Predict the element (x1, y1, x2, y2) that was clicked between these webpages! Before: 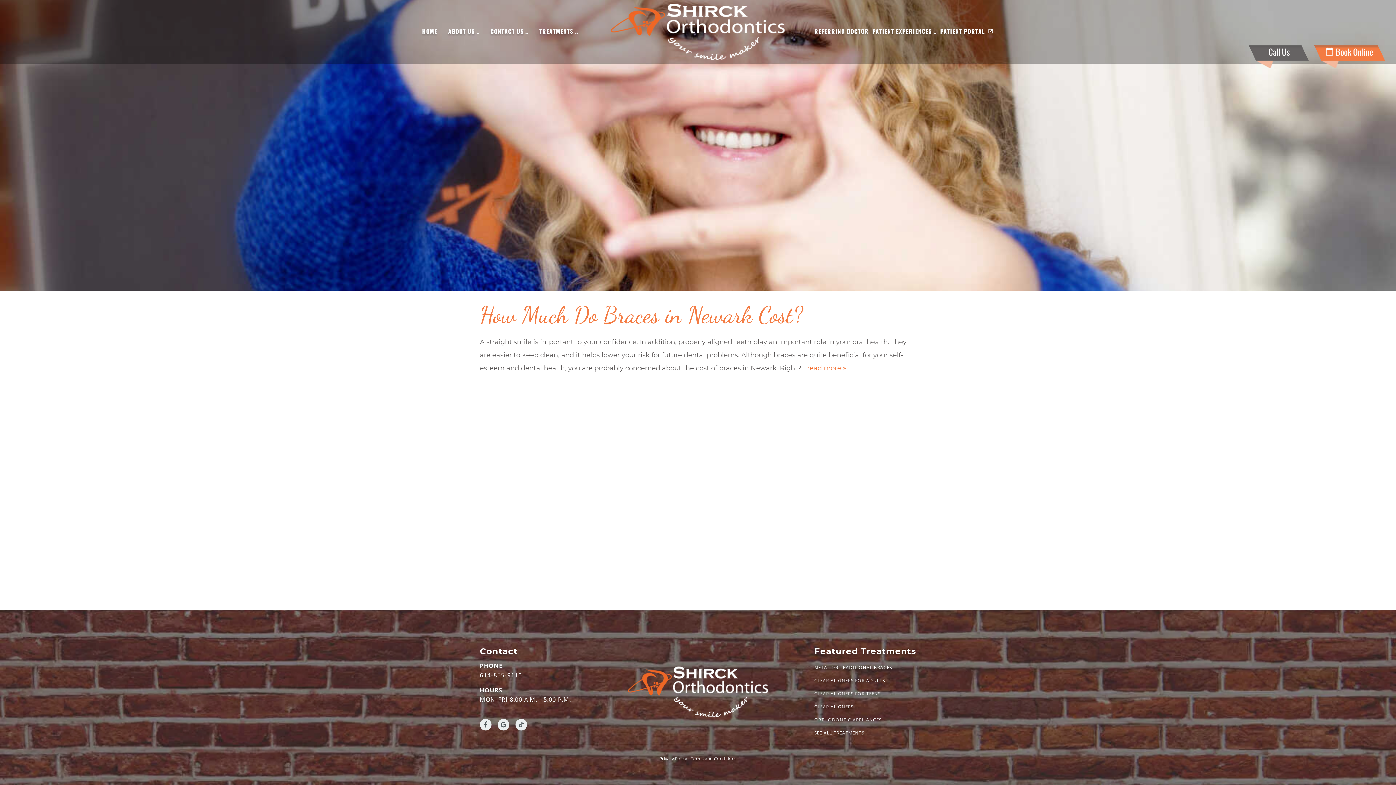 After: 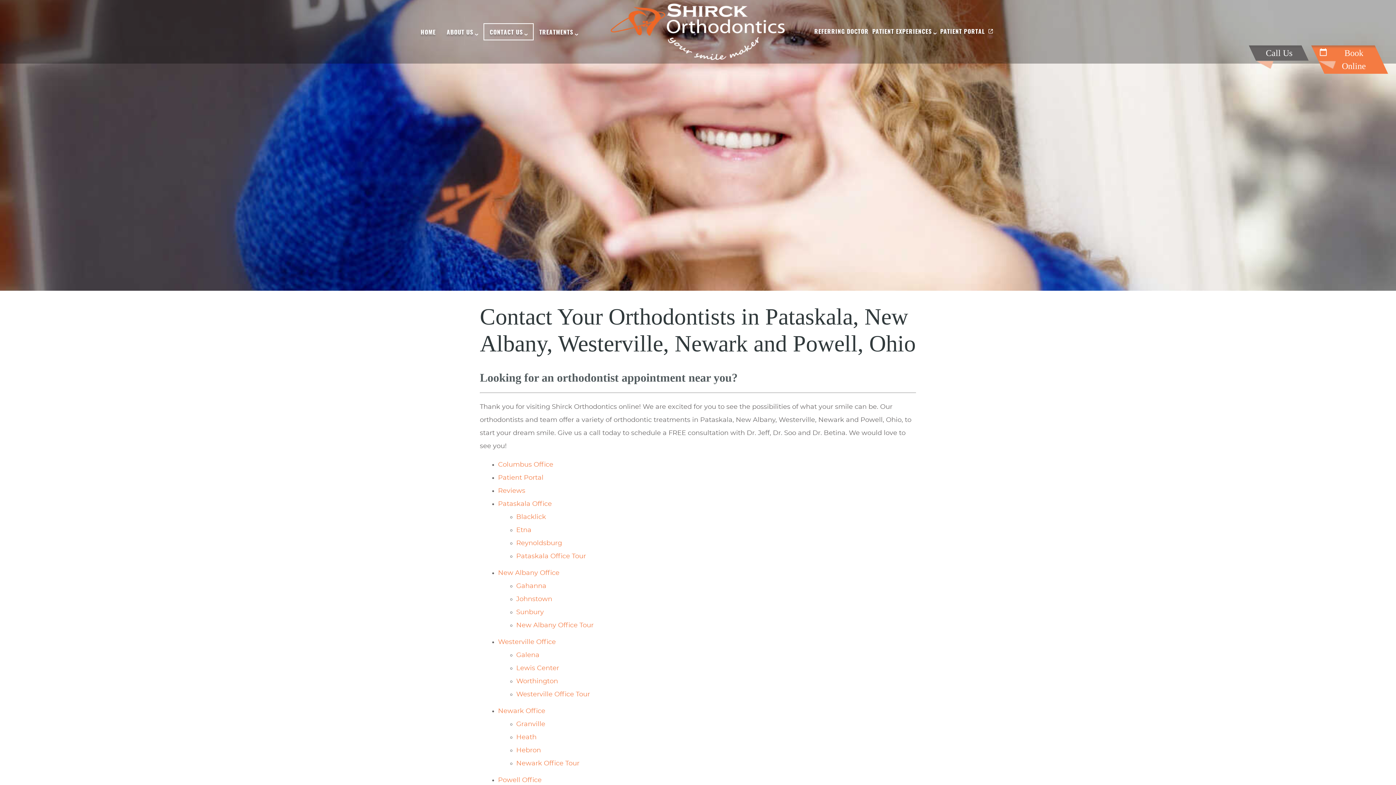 Action: bbox: (485, 24, 533, 38) label: CONTACT US